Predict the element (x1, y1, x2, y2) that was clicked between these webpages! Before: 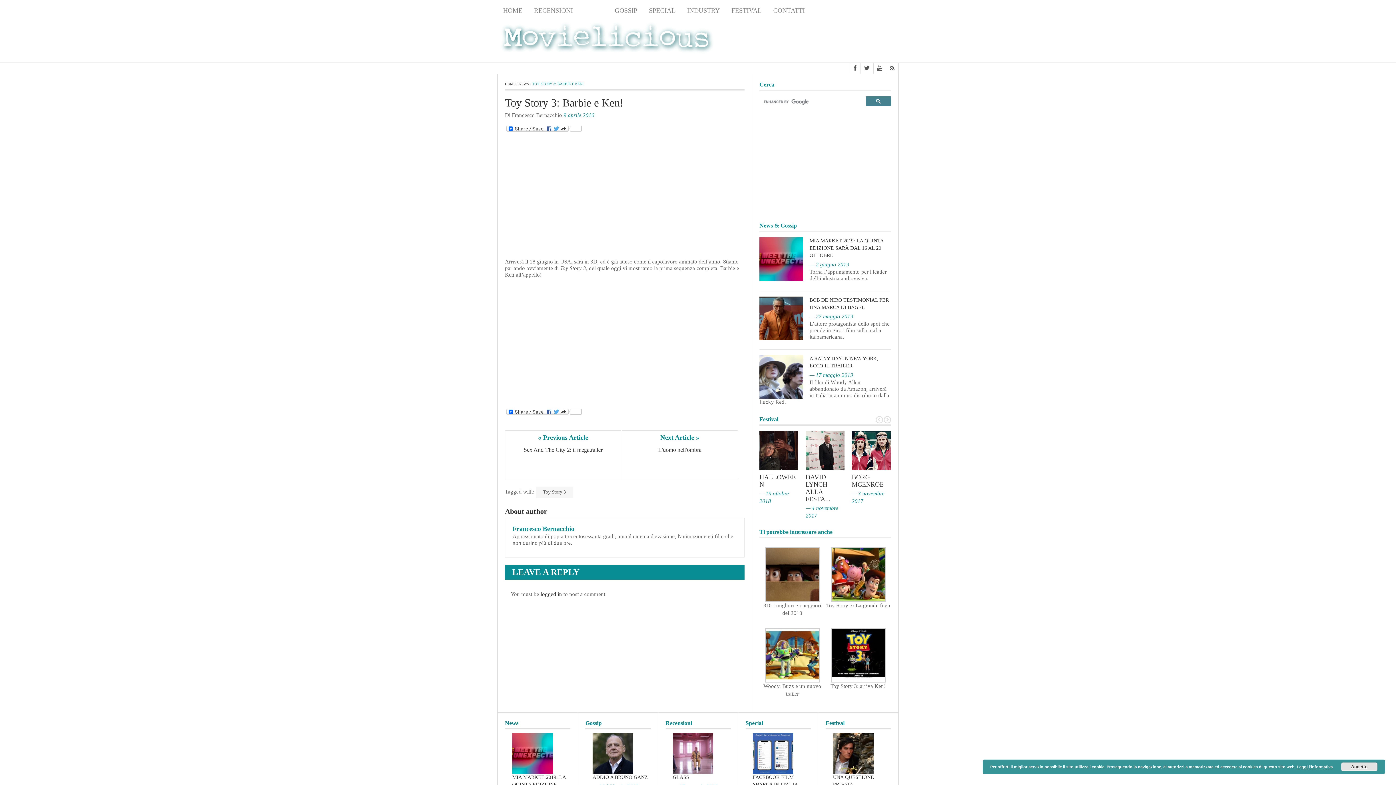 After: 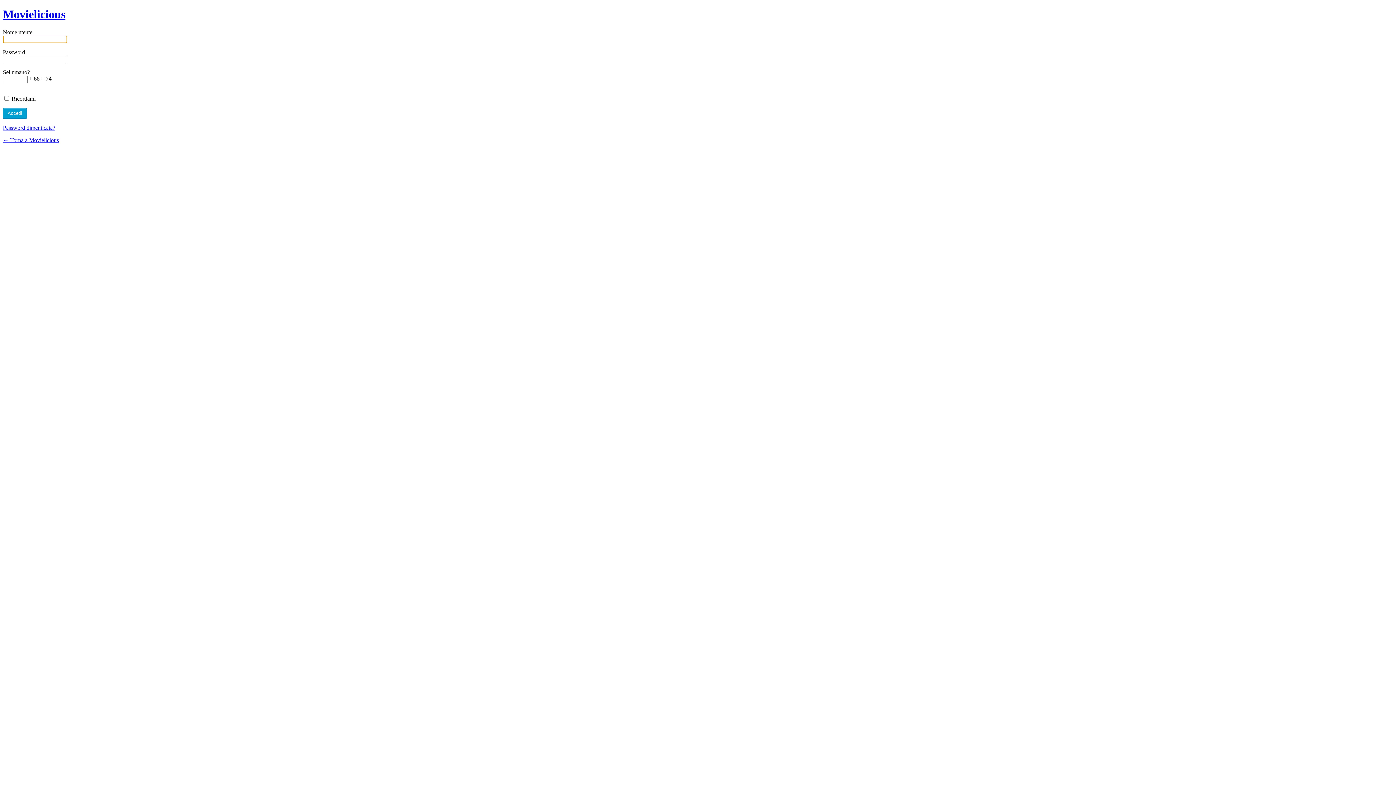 Action: bbox: (540, 591, 562, 597) label: logged in